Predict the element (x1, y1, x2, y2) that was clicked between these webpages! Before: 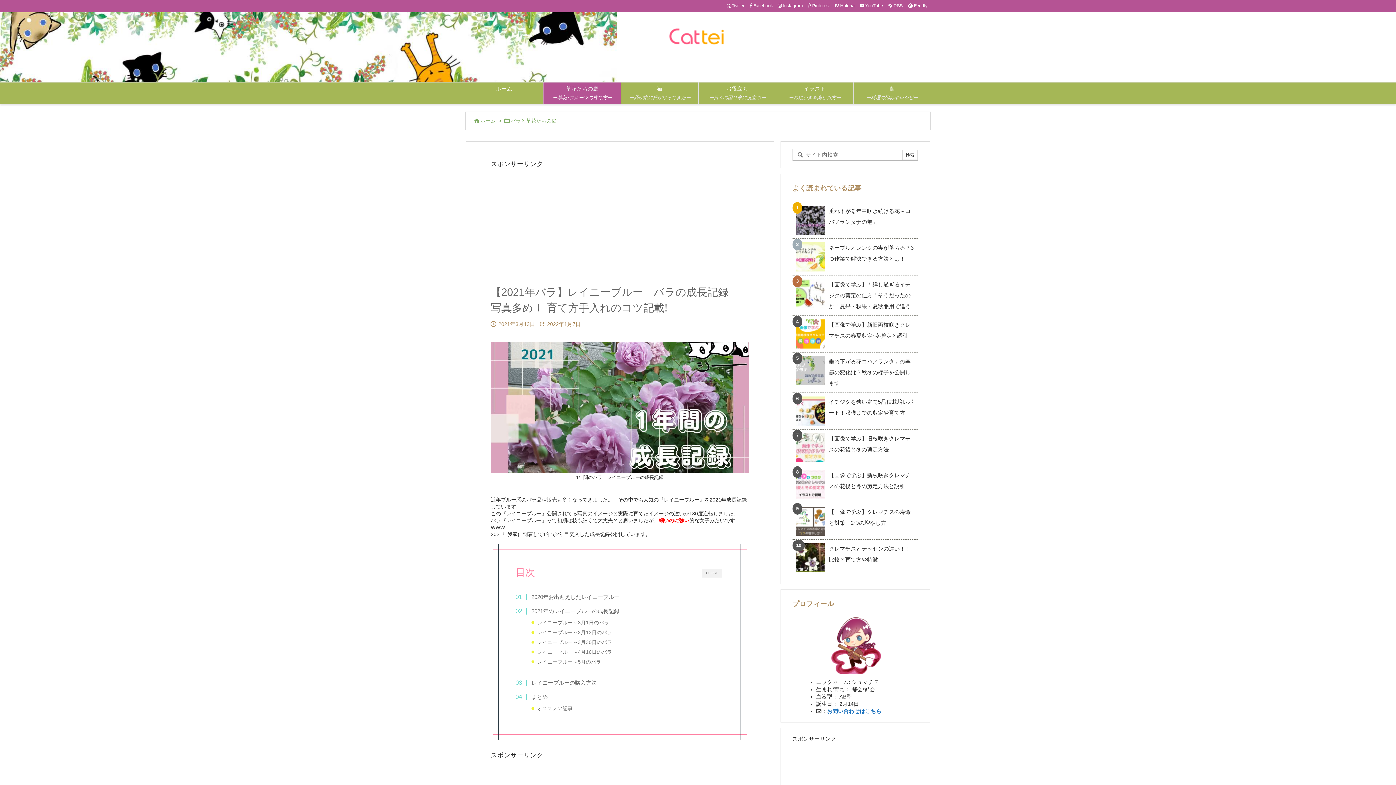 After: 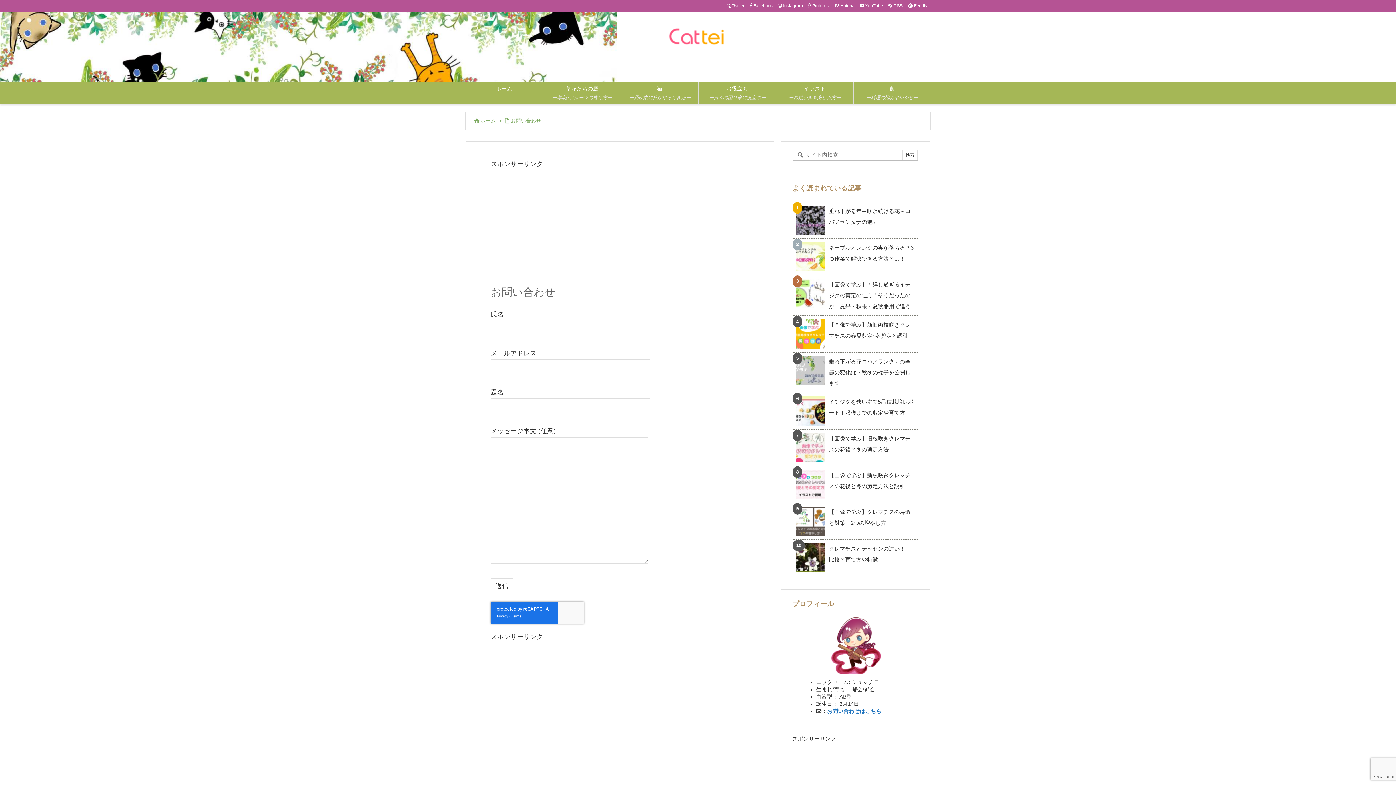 Action: bbox: (827, 708, 881, 714) label: お問い合わせはこちら